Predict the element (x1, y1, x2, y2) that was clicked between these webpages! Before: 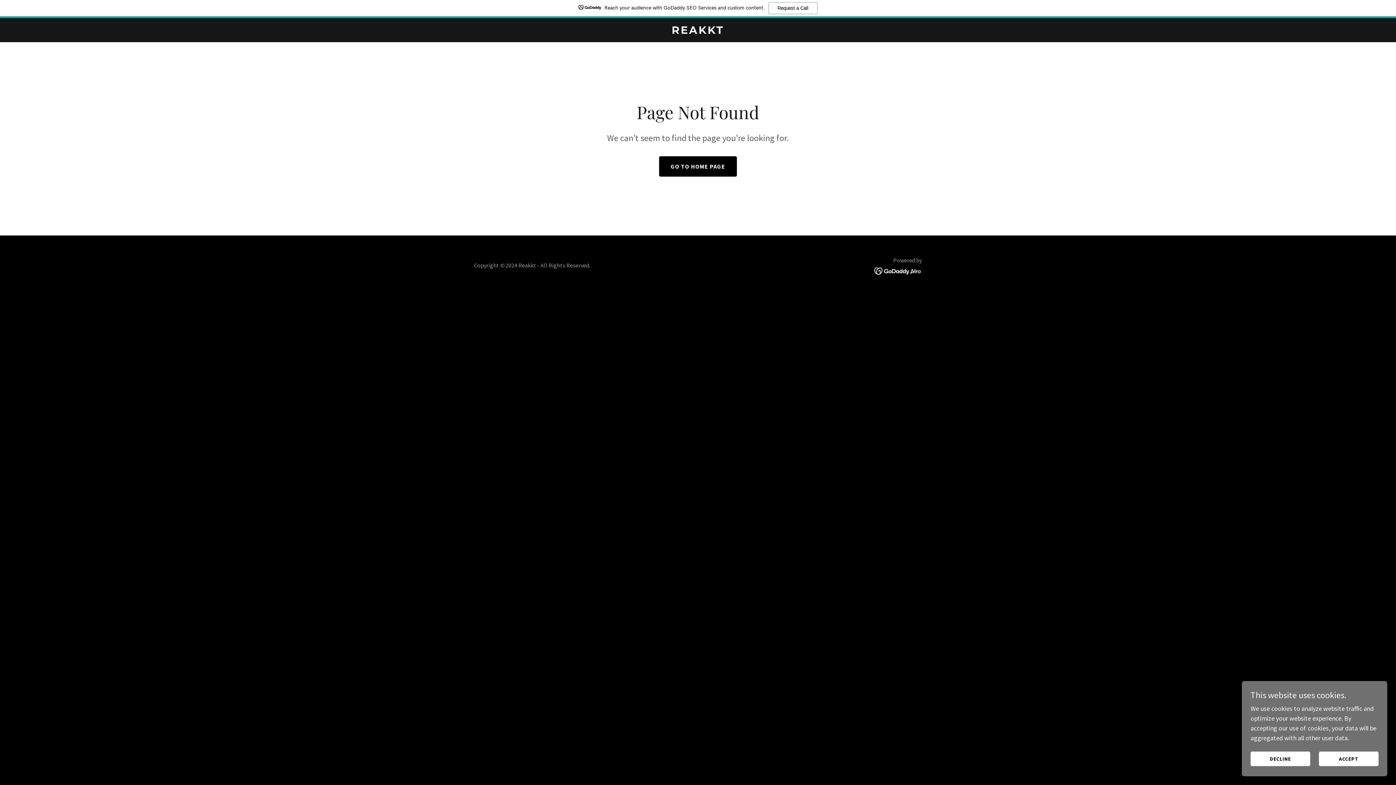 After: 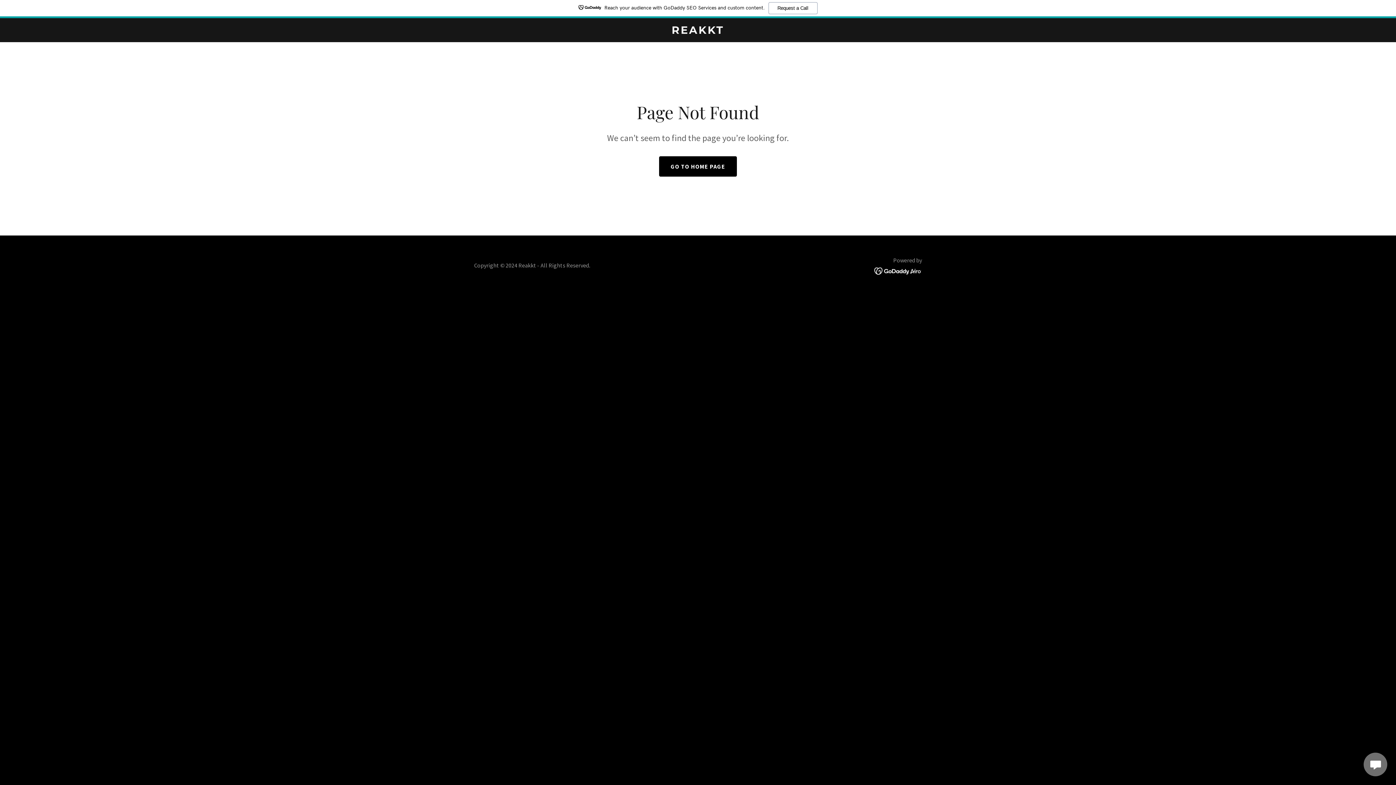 Action: bbox: (1250, 752, 1310, 766) label: DECLINE